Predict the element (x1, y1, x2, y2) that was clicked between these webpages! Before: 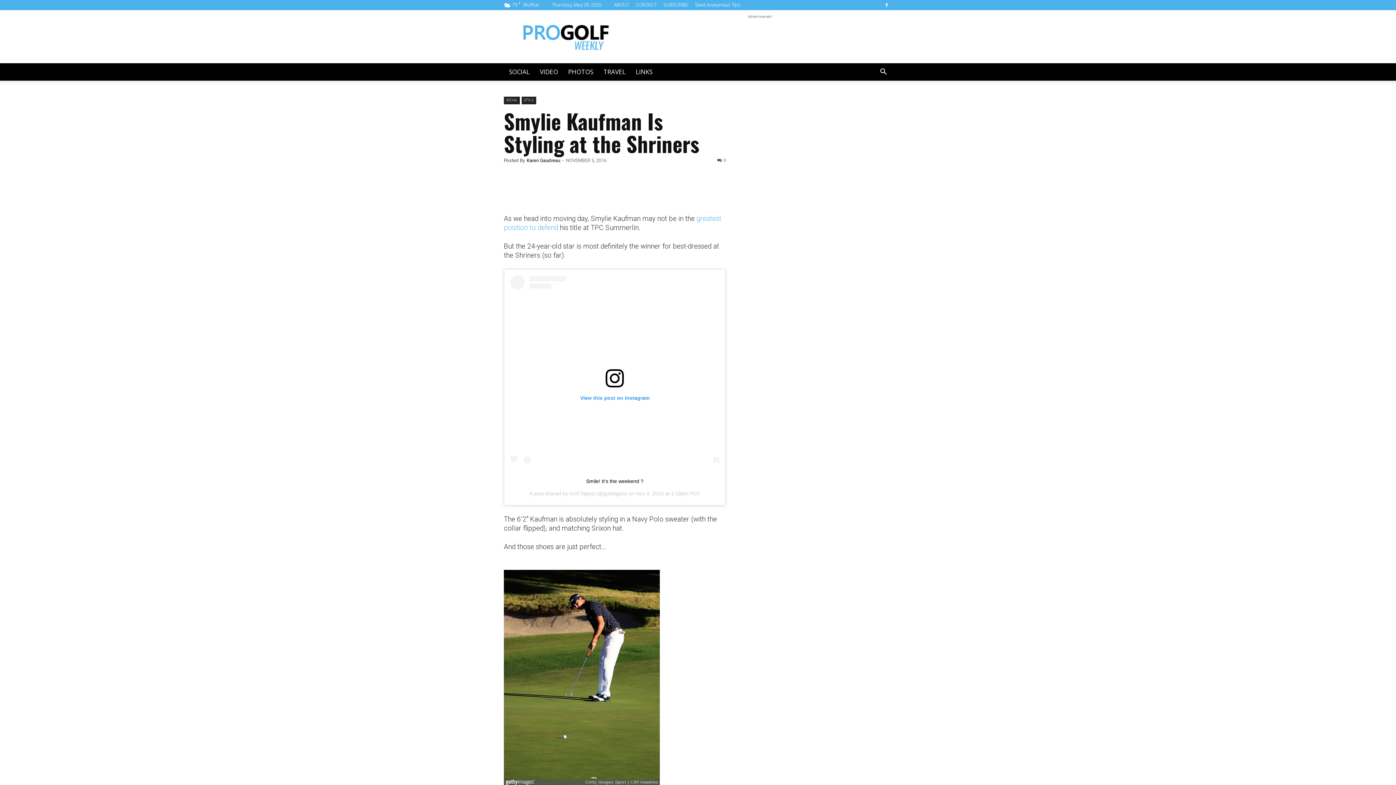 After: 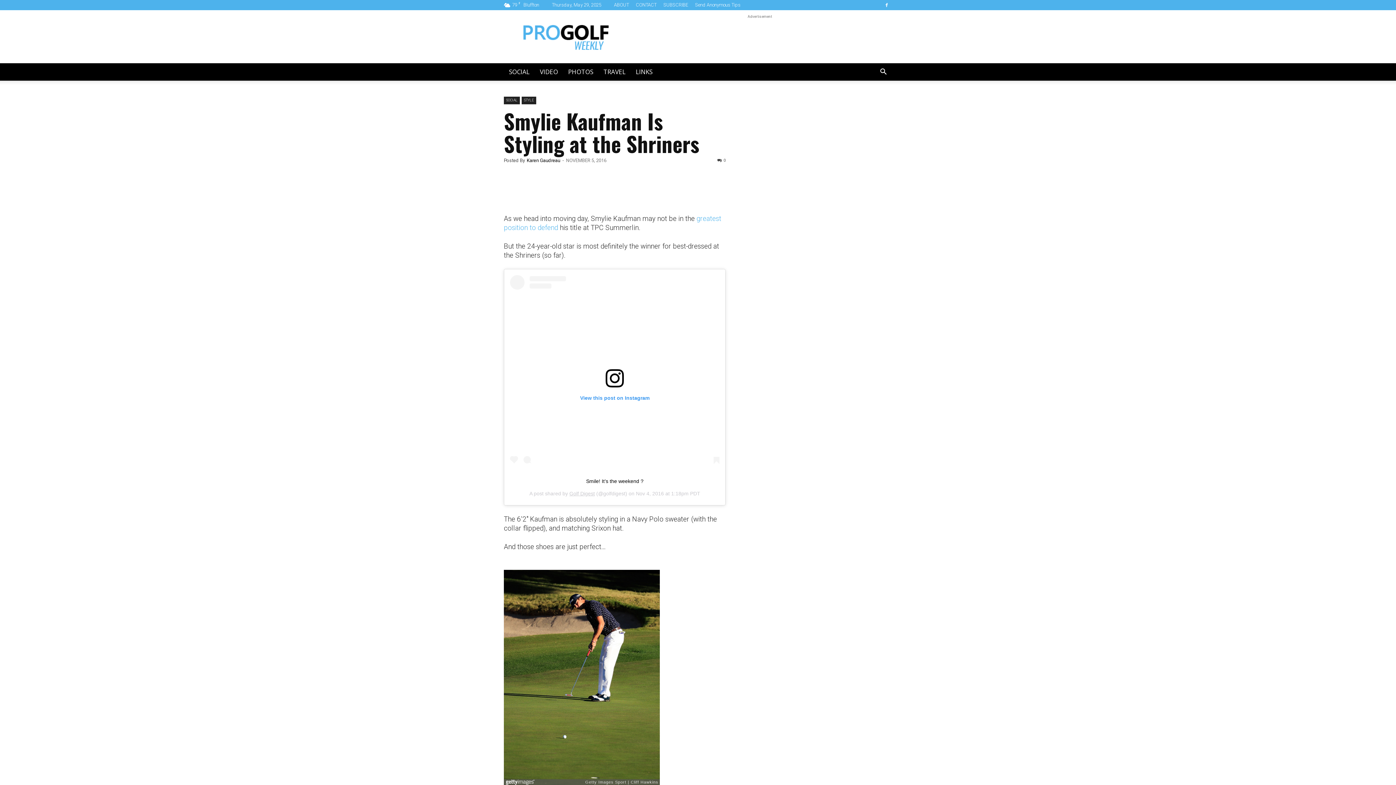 Action: label: Golf Digest bbox: (569, 490, 594, 496)